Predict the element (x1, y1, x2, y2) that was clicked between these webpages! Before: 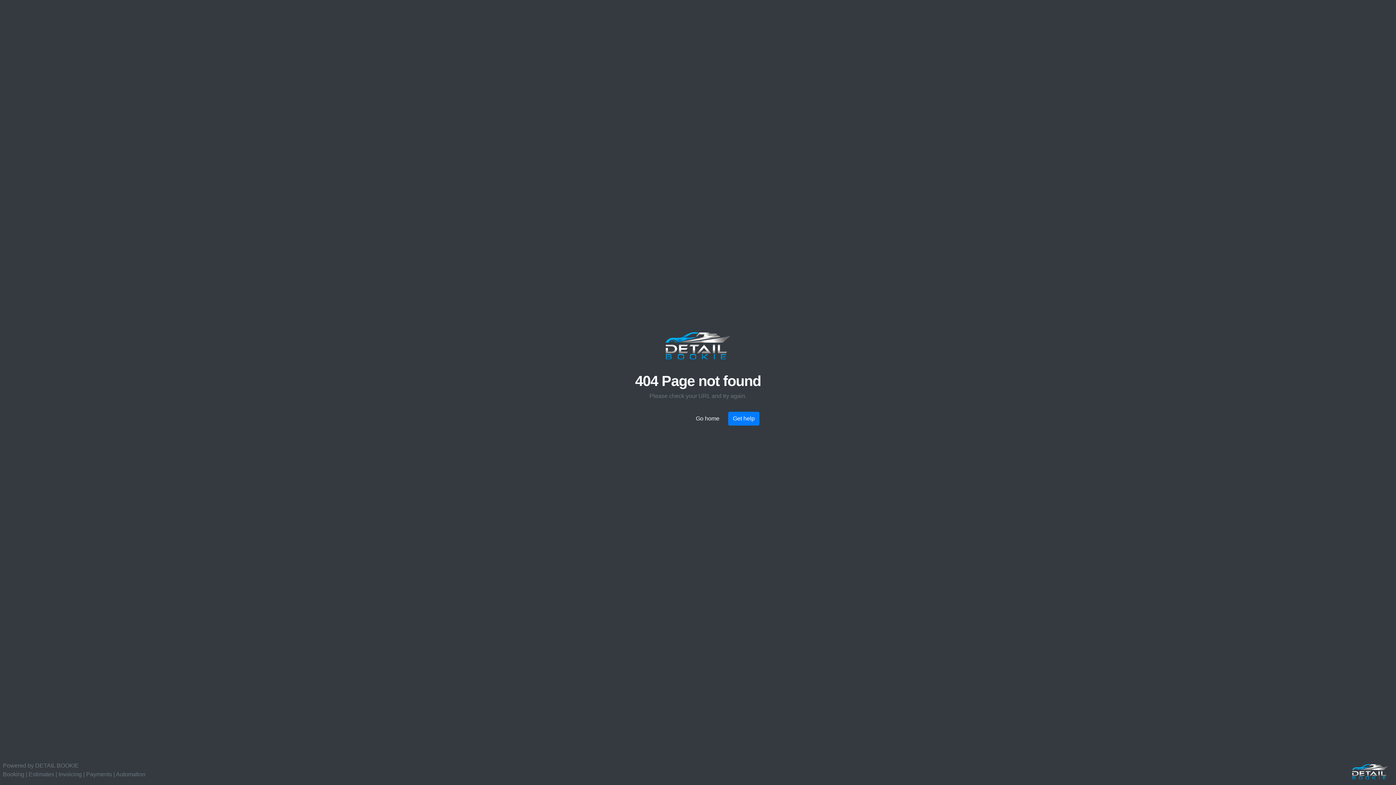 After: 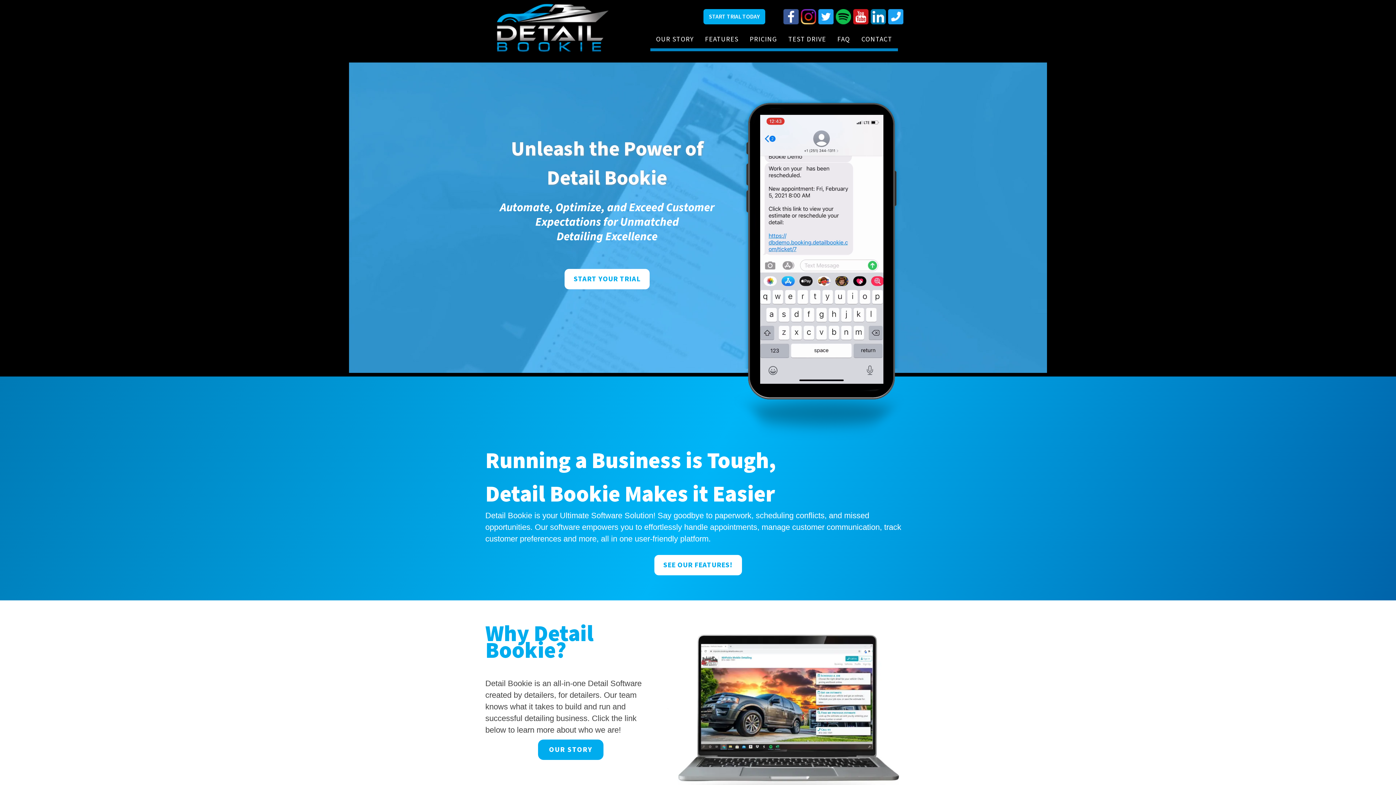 Action: bbox: (664, 330, 732, 361)